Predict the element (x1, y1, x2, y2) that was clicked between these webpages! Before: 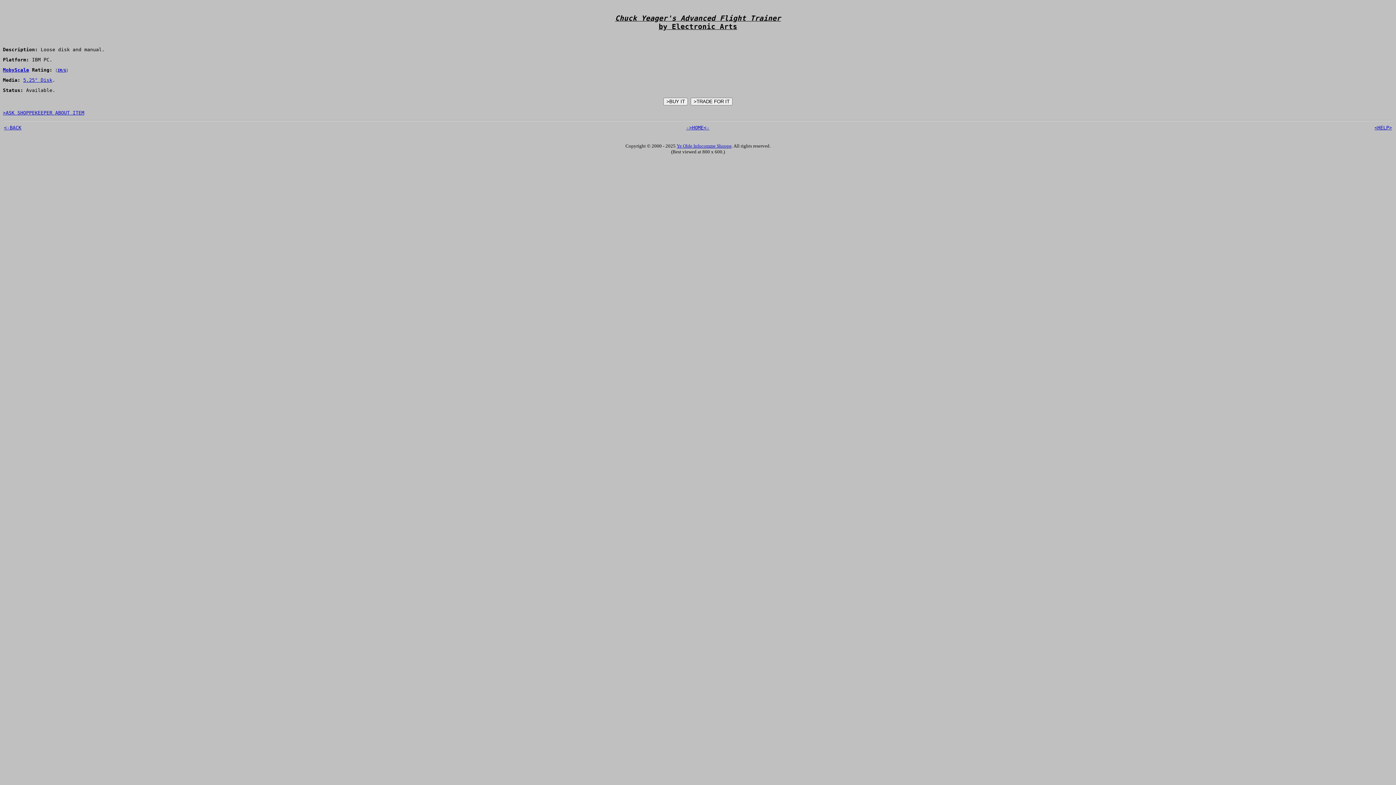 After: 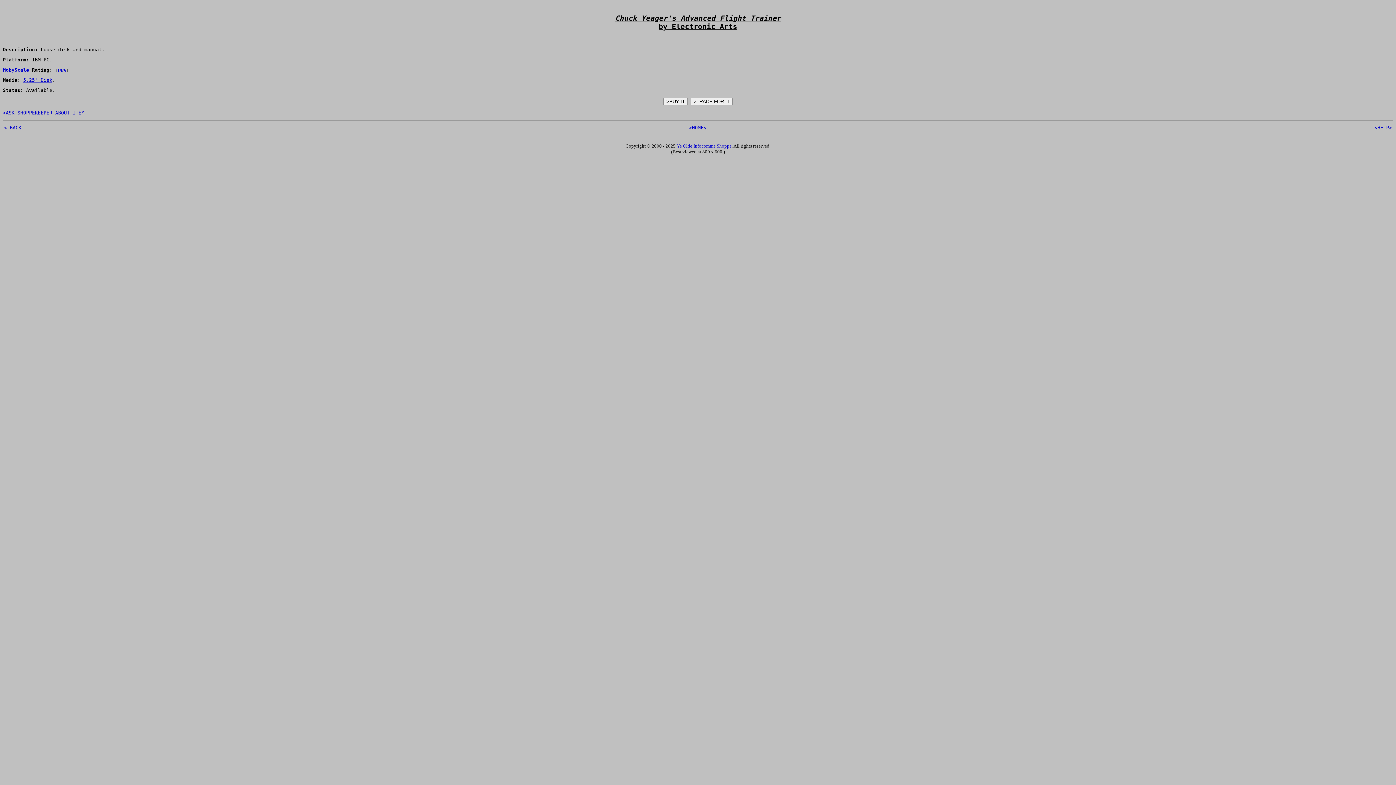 Action: label: IM/G bbox: (57, 68, 66, 72)